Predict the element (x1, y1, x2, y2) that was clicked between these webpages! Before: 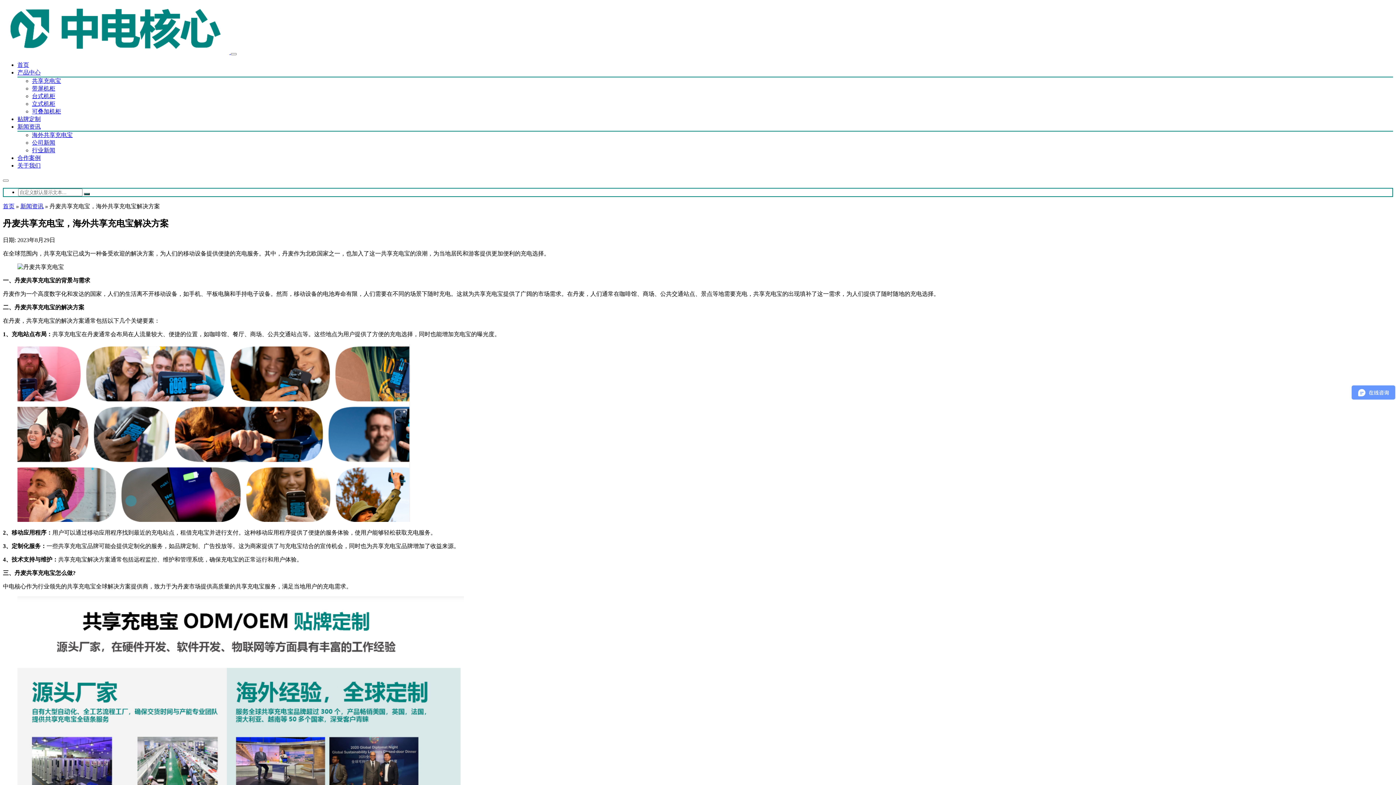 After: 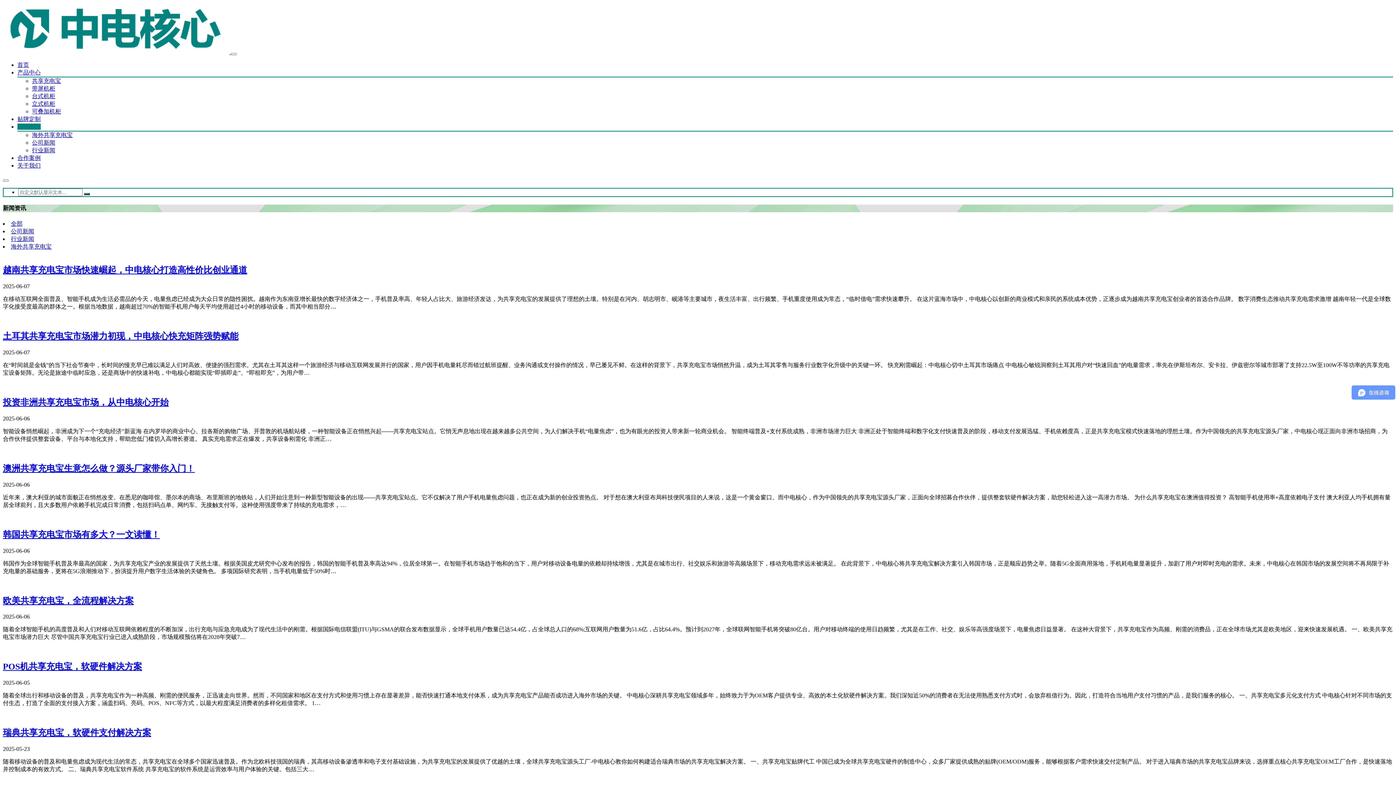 Action: label: 新闻资讯 bbox: (20, 203, 43, 209)